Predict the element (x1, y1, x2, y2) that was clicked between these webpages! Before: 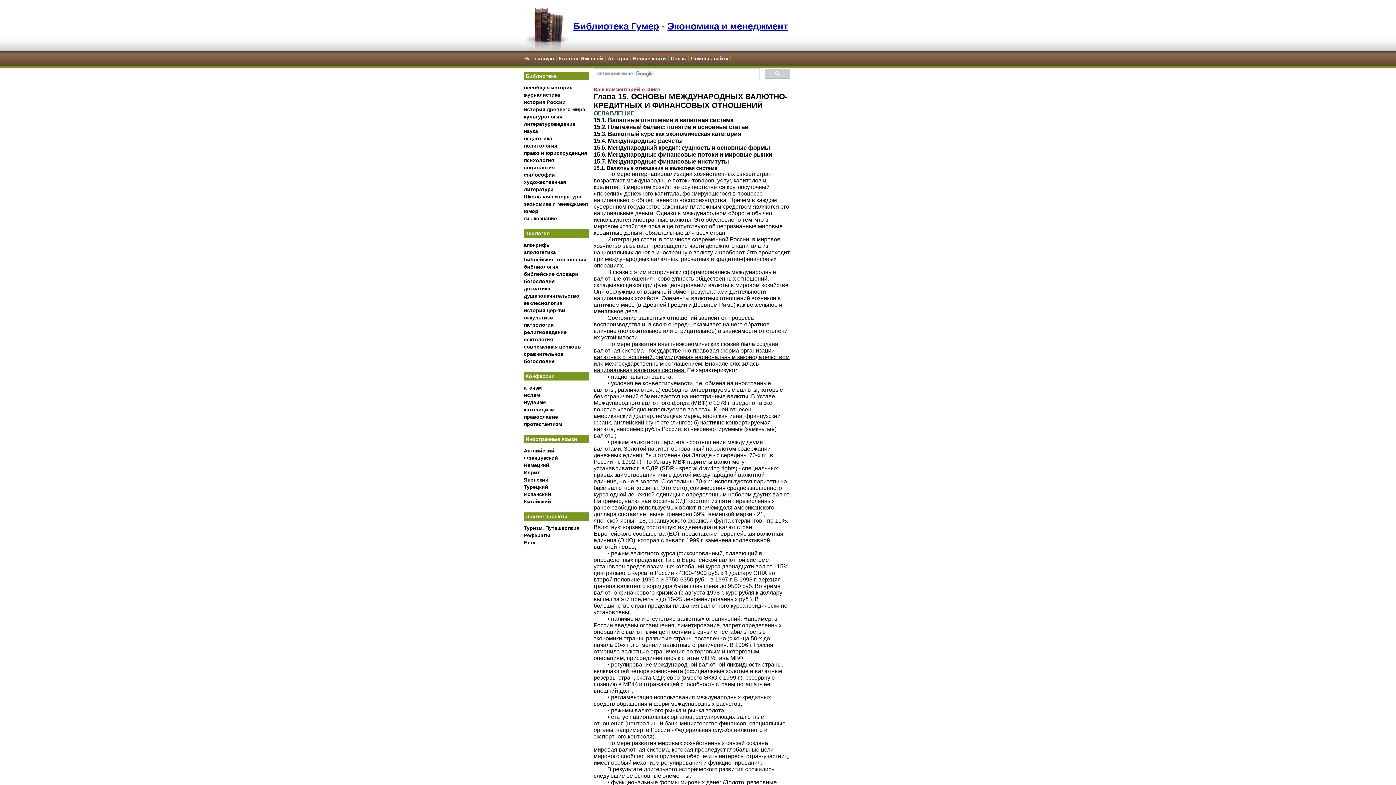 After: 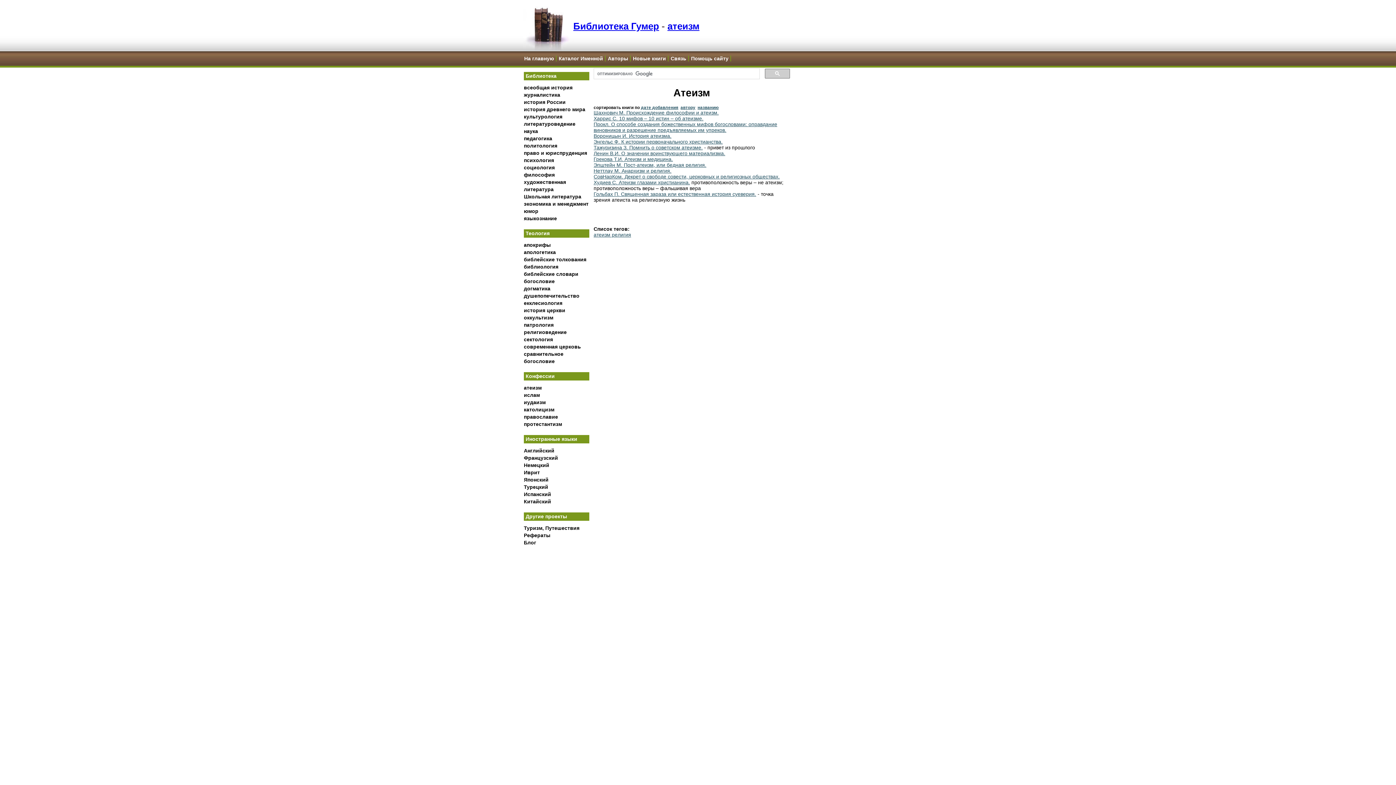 Action: label: атеизм bbox: (524, 385, 541, 390)